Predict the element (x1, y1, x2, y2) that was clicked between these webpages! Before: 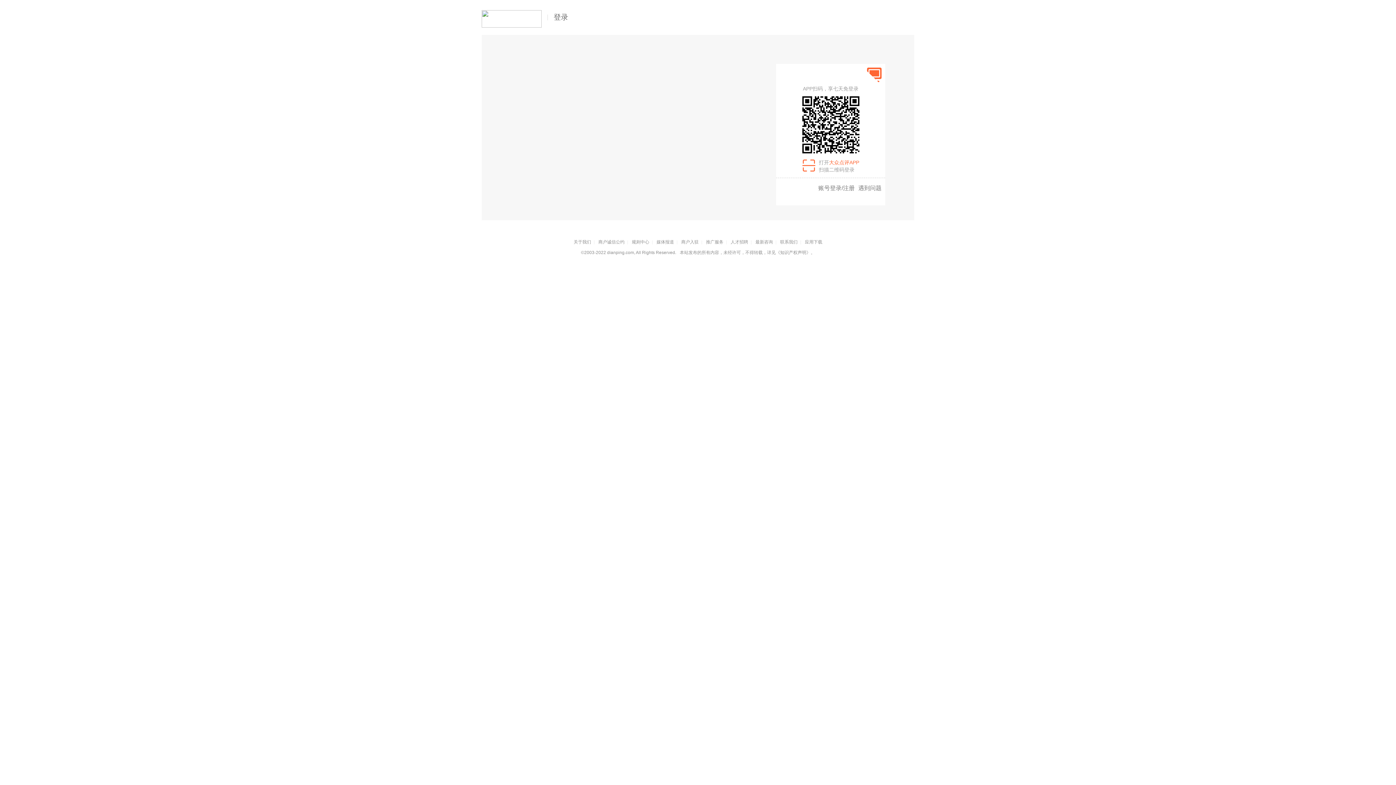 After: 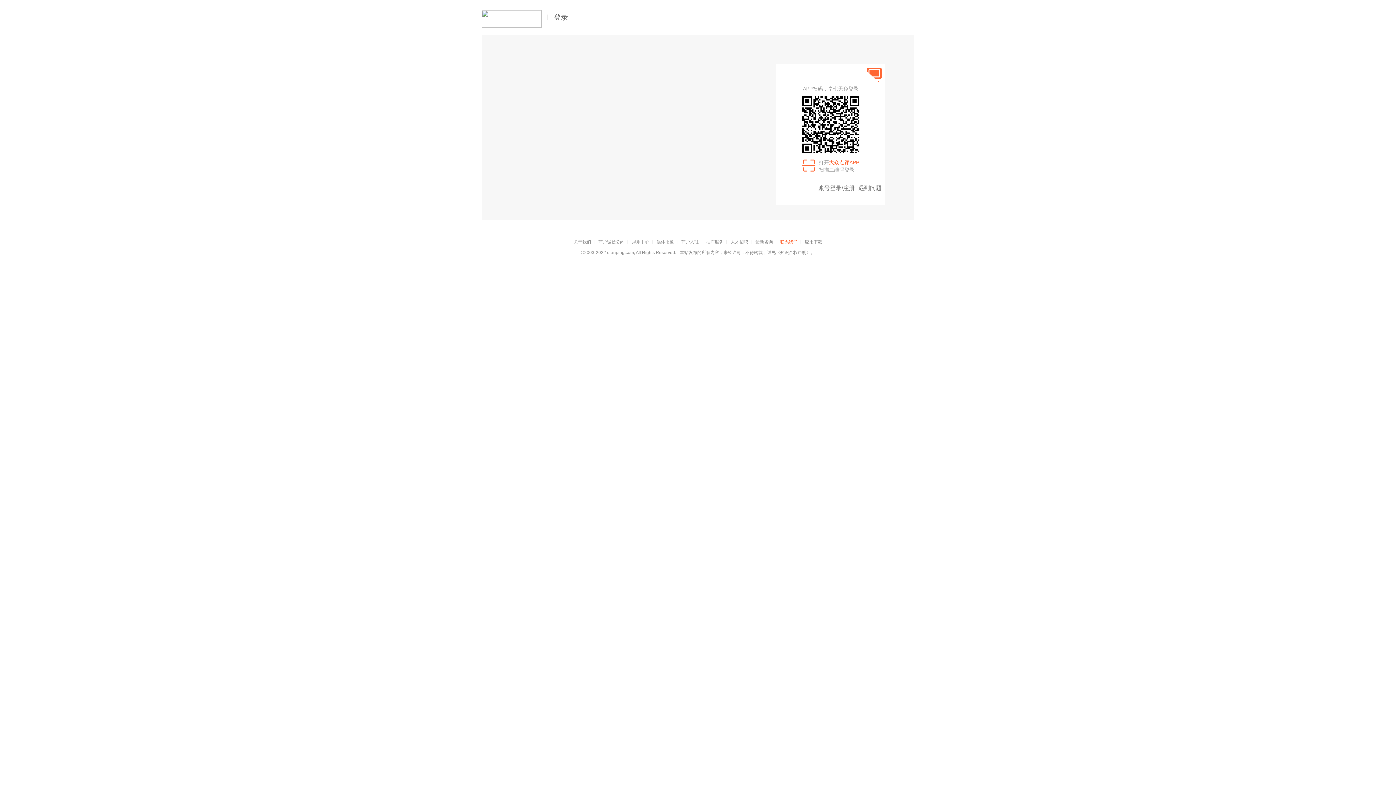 Action: bbox: (780, 239, 797, 244) label: 联系我们